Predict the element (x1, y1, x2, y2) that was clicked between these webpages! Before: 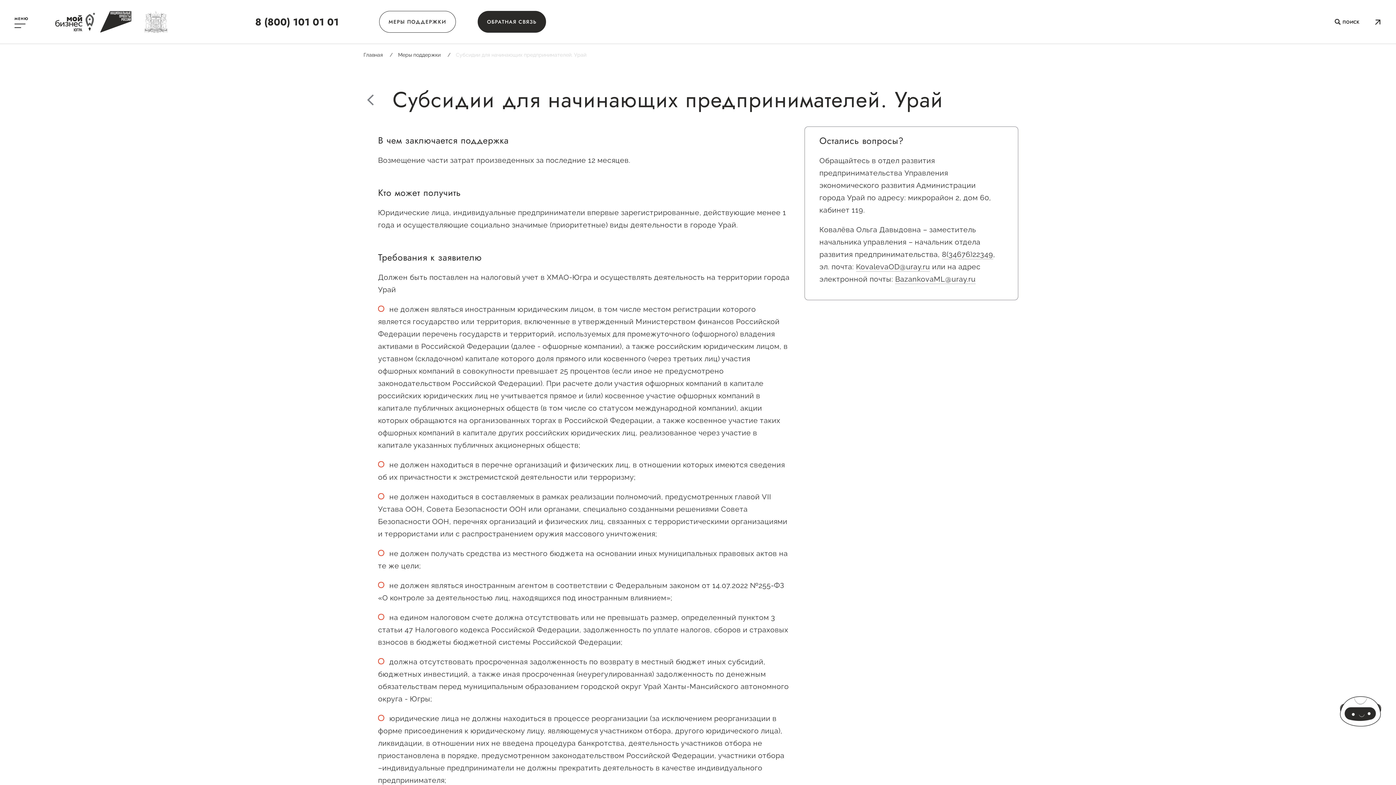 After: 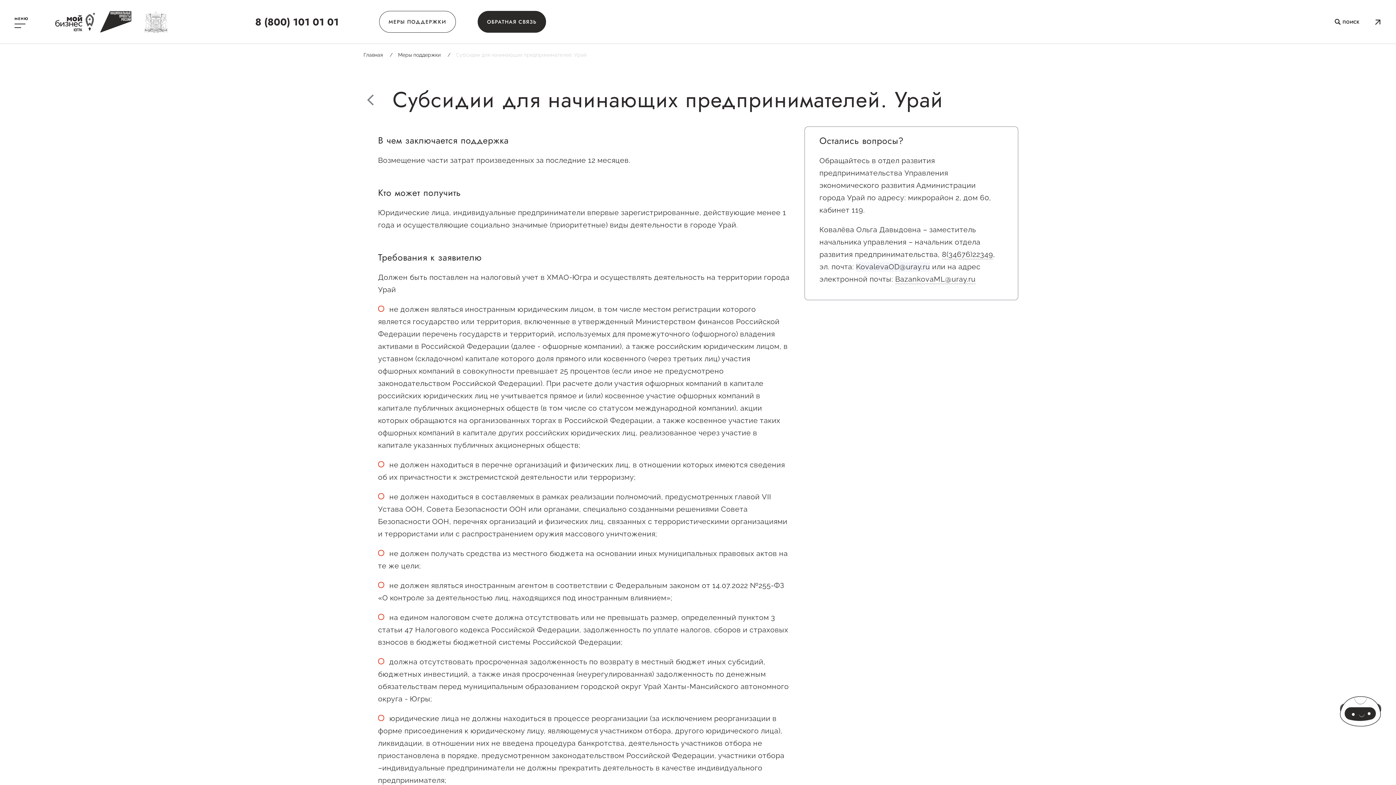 Action: label: KovalevaOD@uray.ru bbox: (856, 262, 930, 272)